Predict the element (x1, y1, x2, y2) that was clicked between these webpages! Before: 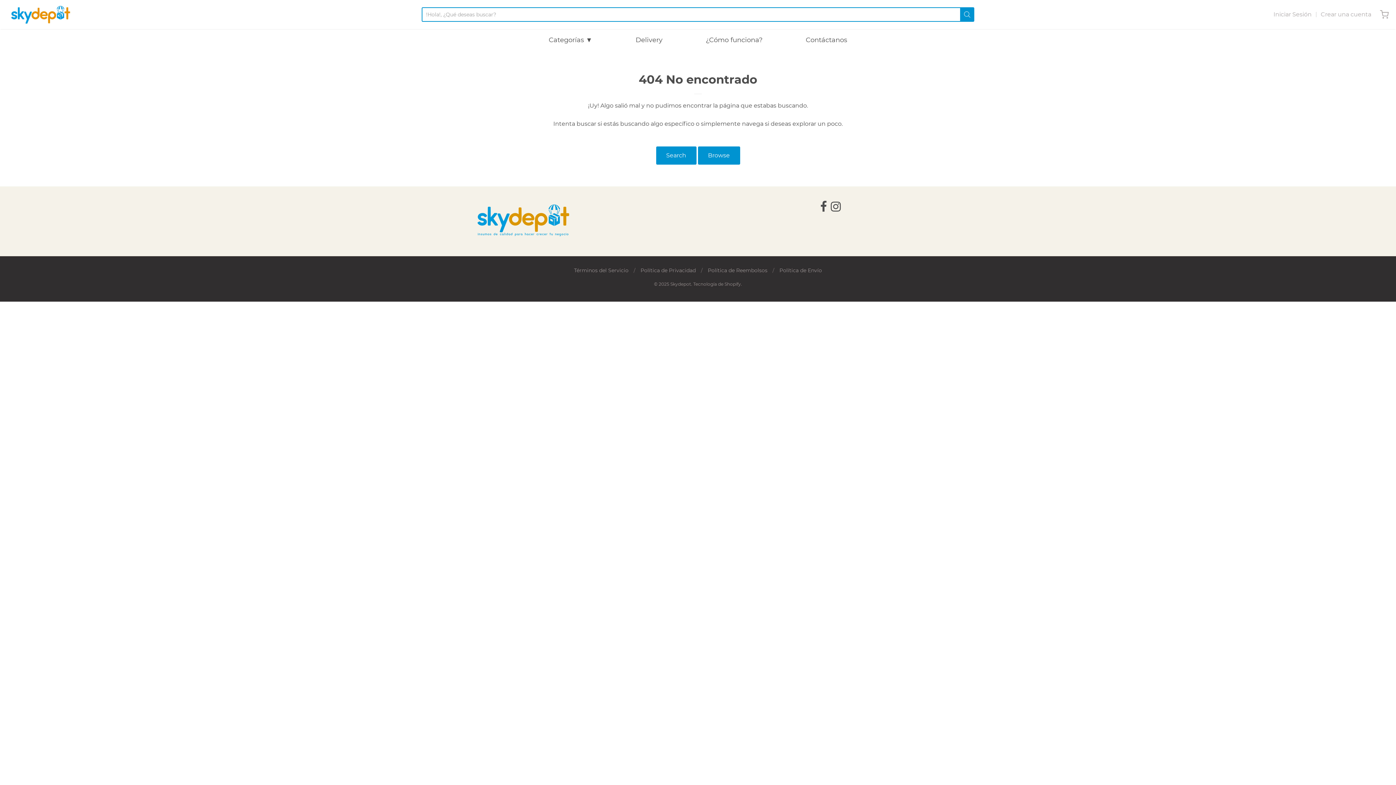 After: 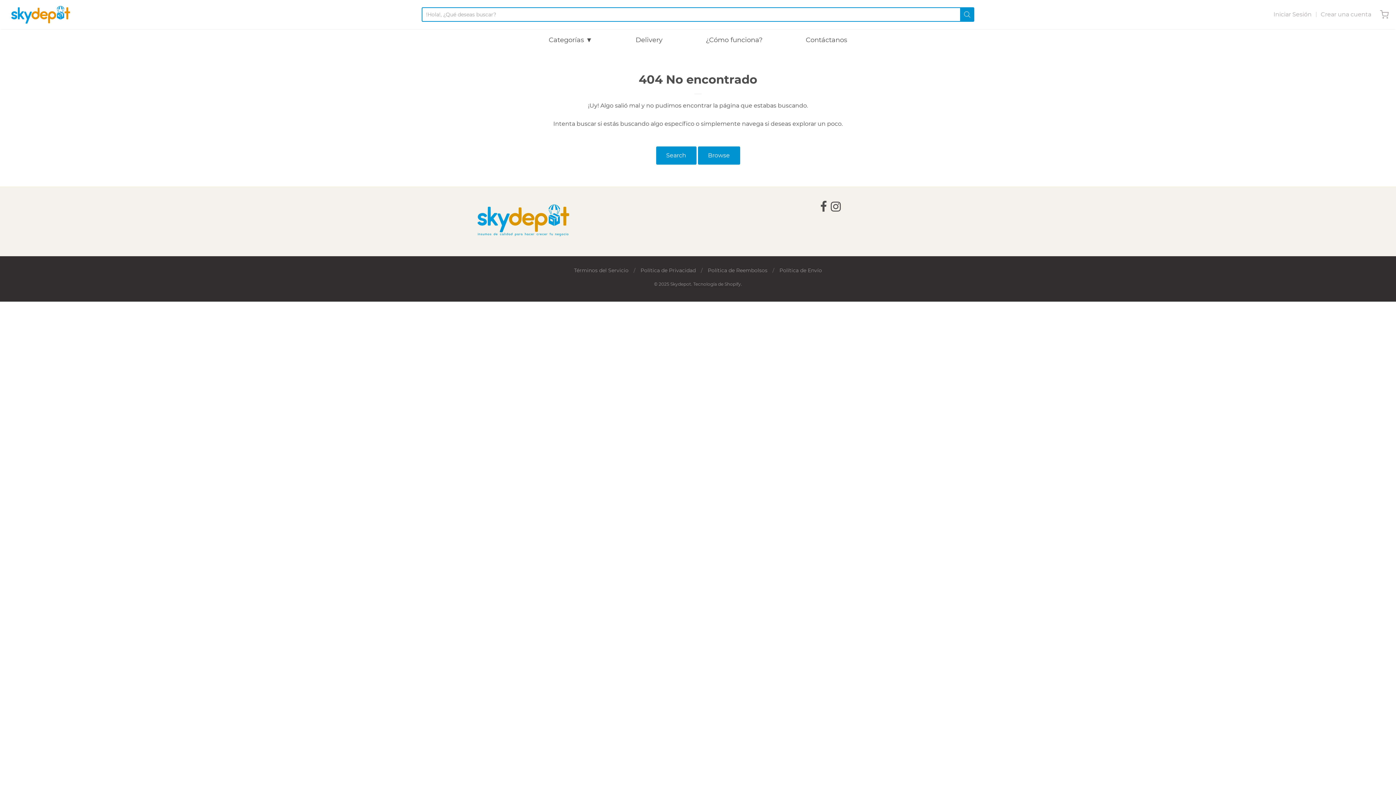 Action: bbox: (830, 201, 840, 212) label: instagram